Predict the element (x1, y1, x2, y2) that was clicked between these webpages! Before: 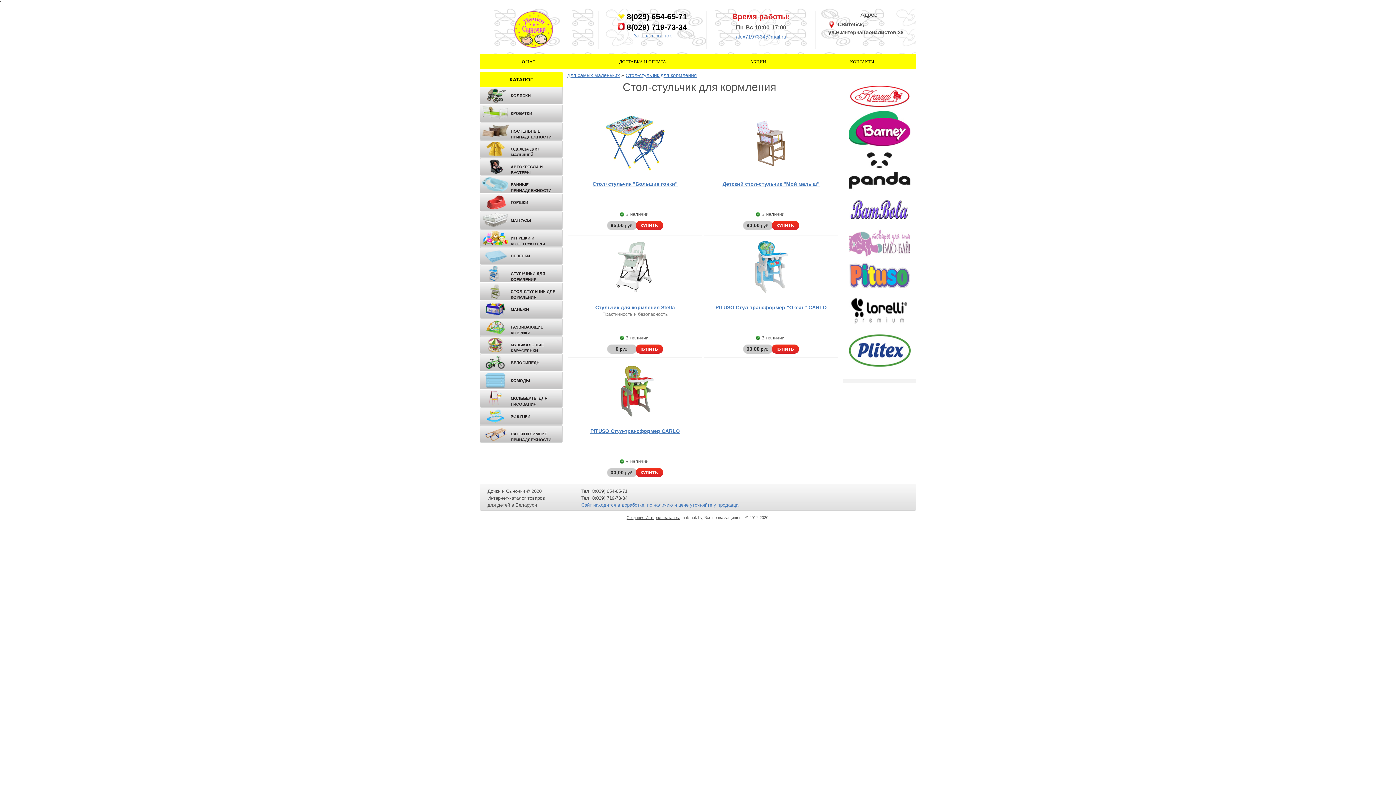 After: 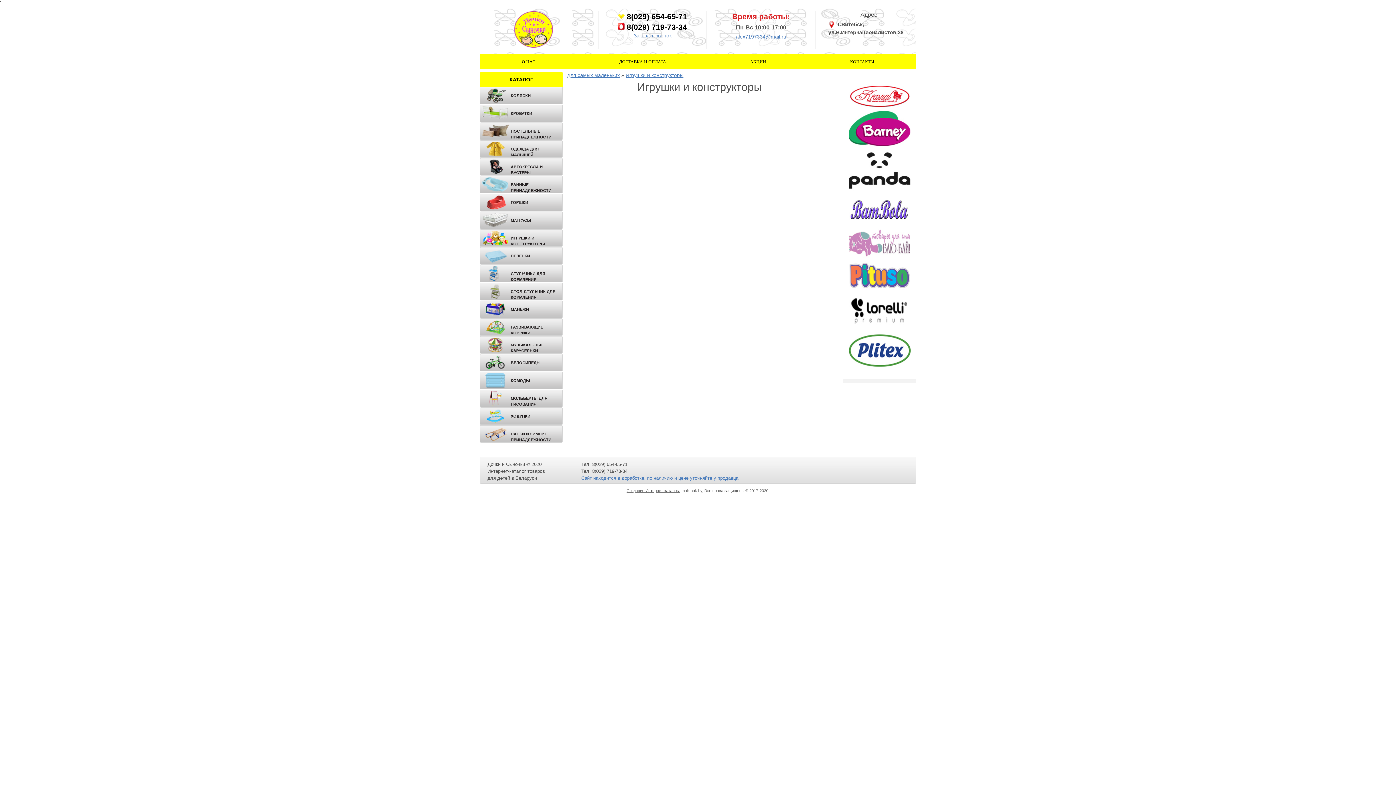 Action: label:  
ИГРУШКИ И КОНСТРУКТОРЫ bbox: (480, 230, 562, 245)